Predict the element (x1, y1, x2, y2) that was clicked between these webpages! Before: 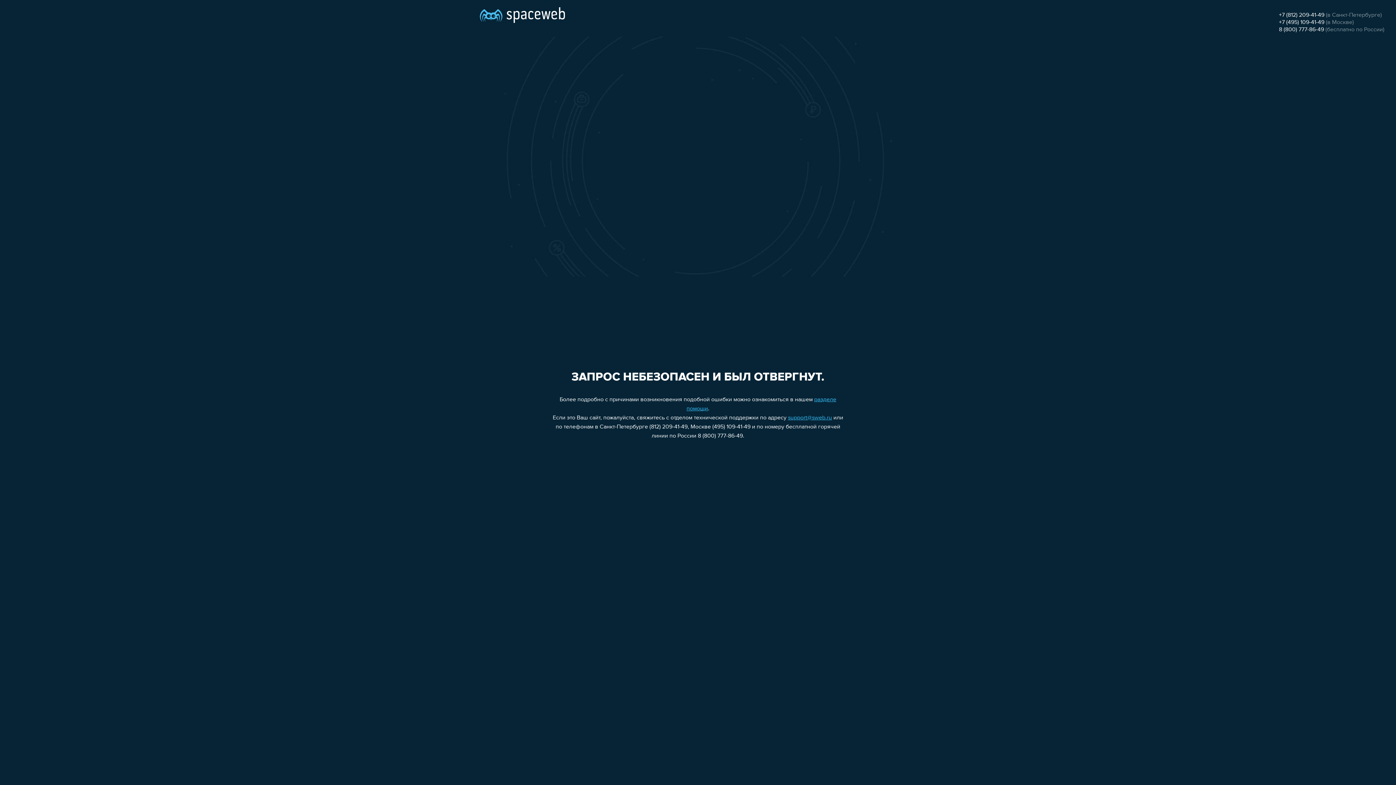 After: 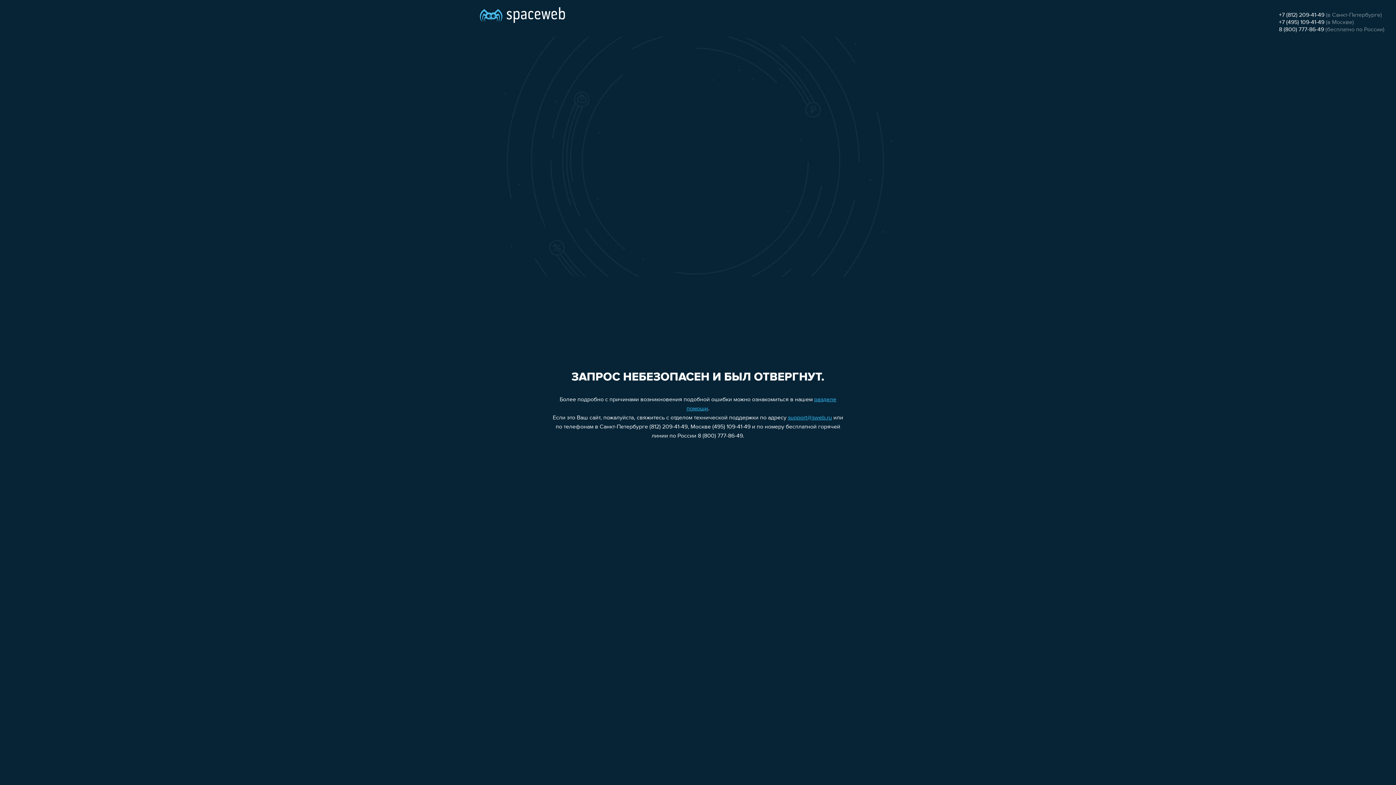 Action: bbox: (788, 415, 832, 421) label: support@sweb.ru